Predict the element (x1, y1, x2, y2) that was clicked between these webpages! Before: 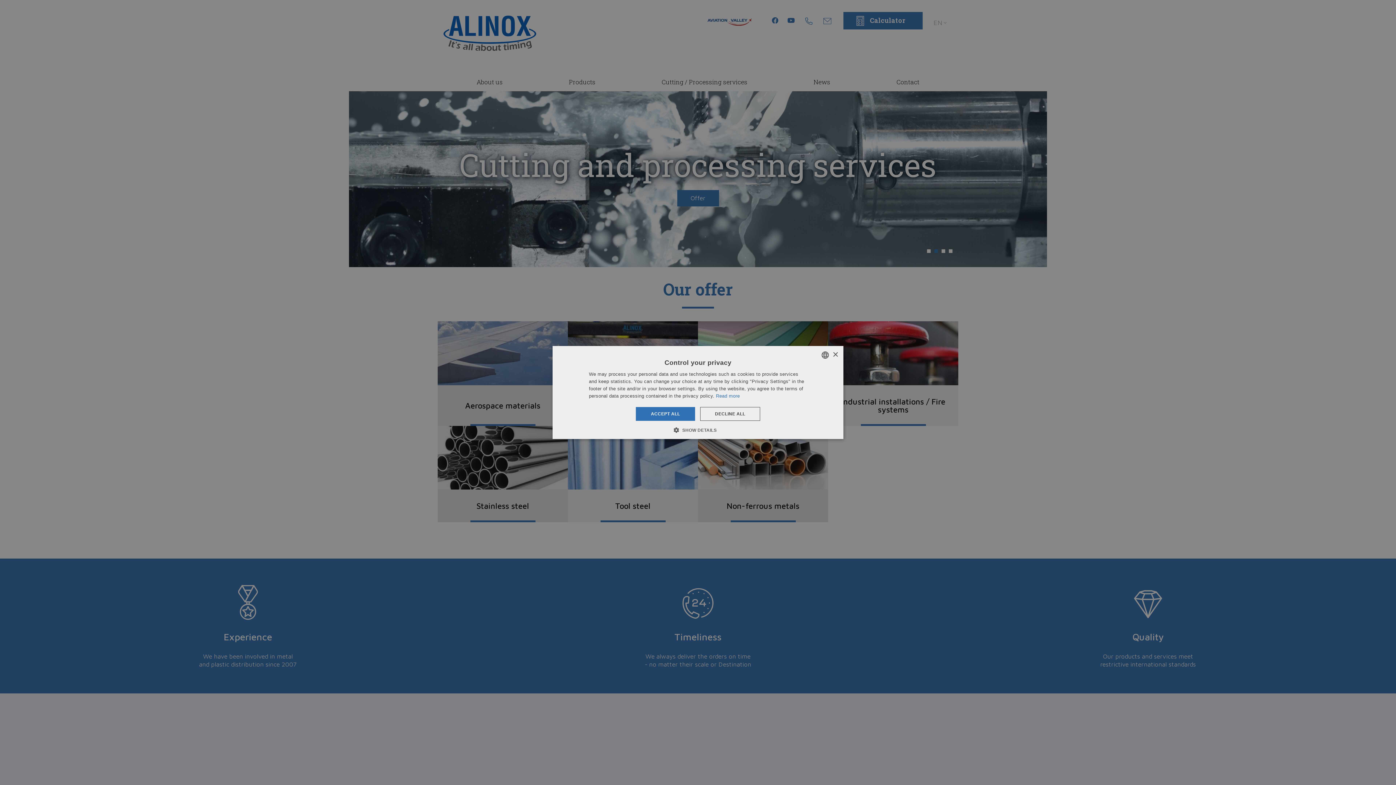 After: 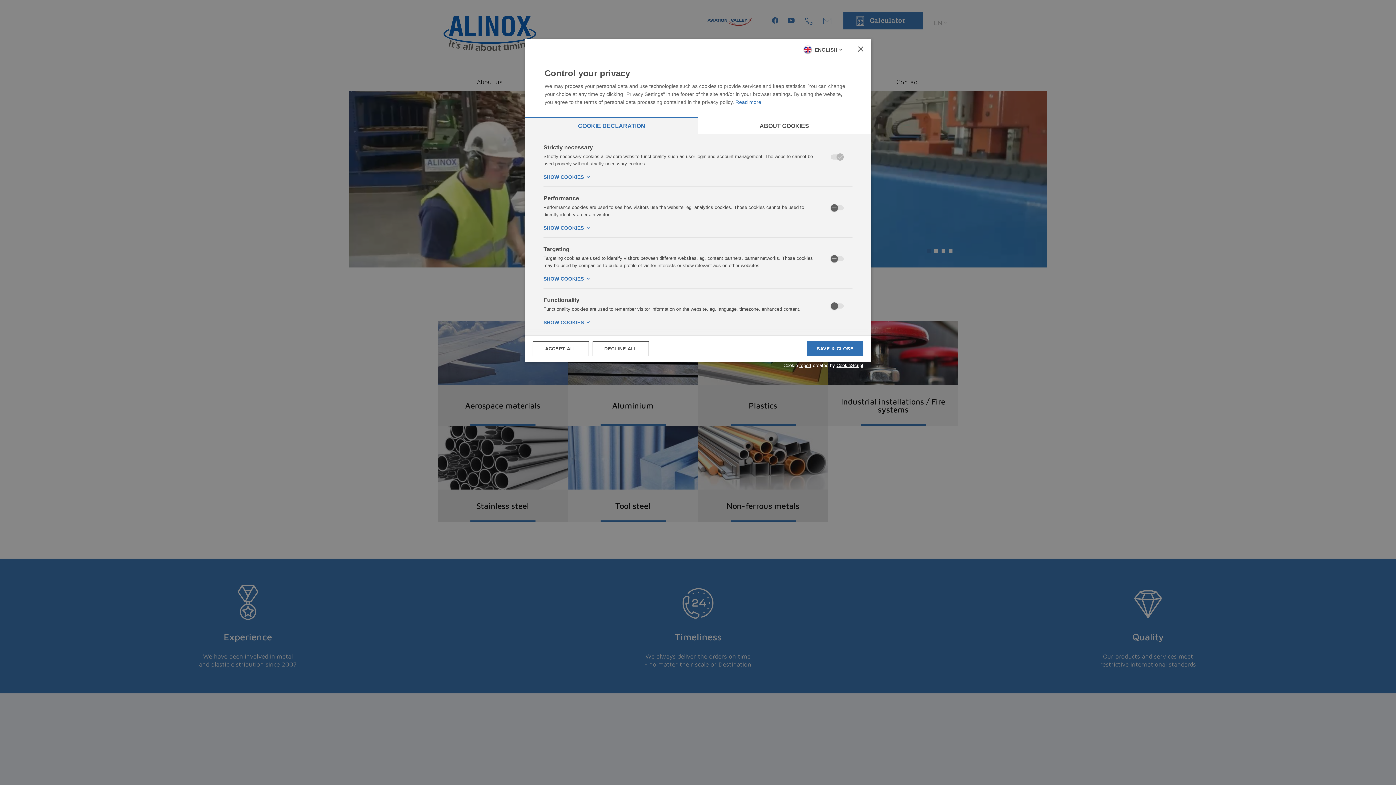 Action: bbox: (679, 426, 716, 433) label:  SHOW DETAILS